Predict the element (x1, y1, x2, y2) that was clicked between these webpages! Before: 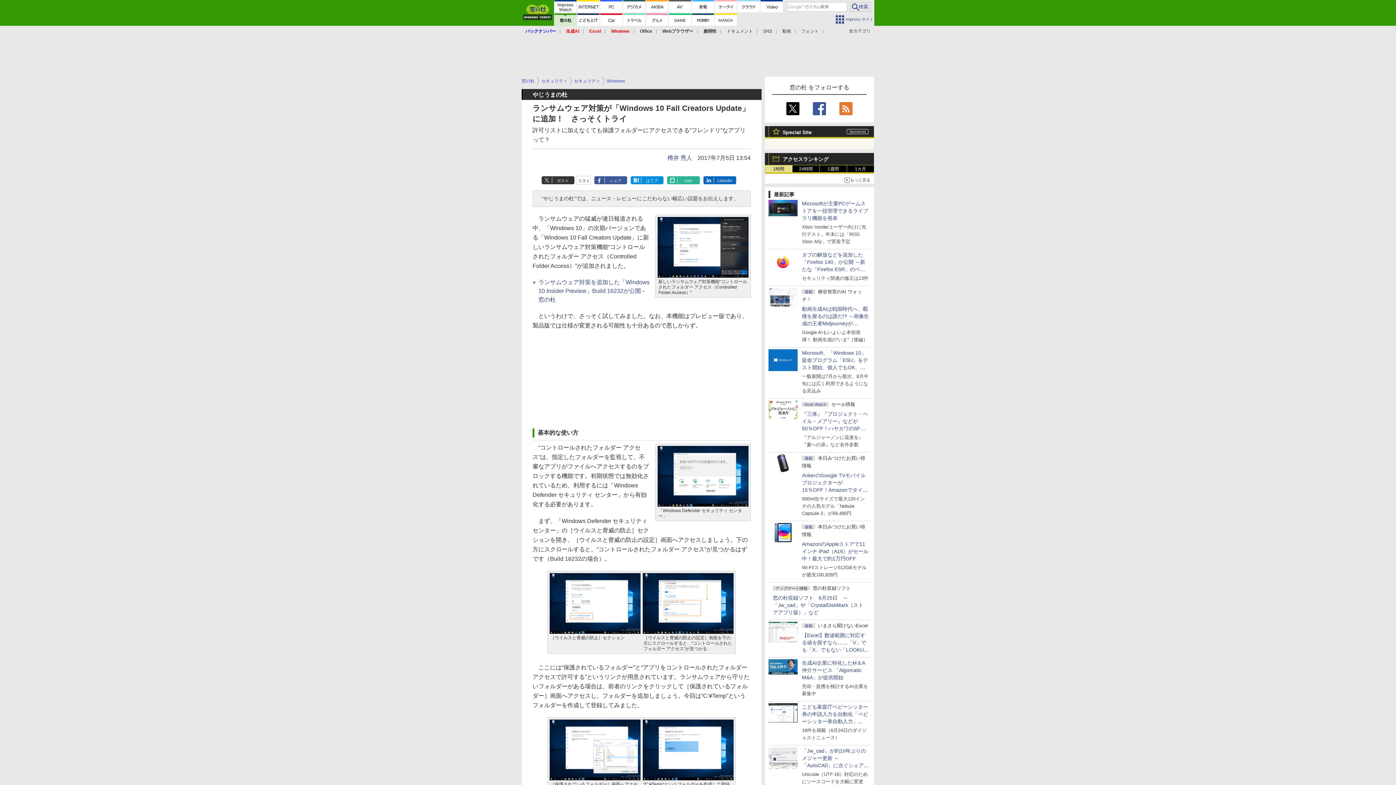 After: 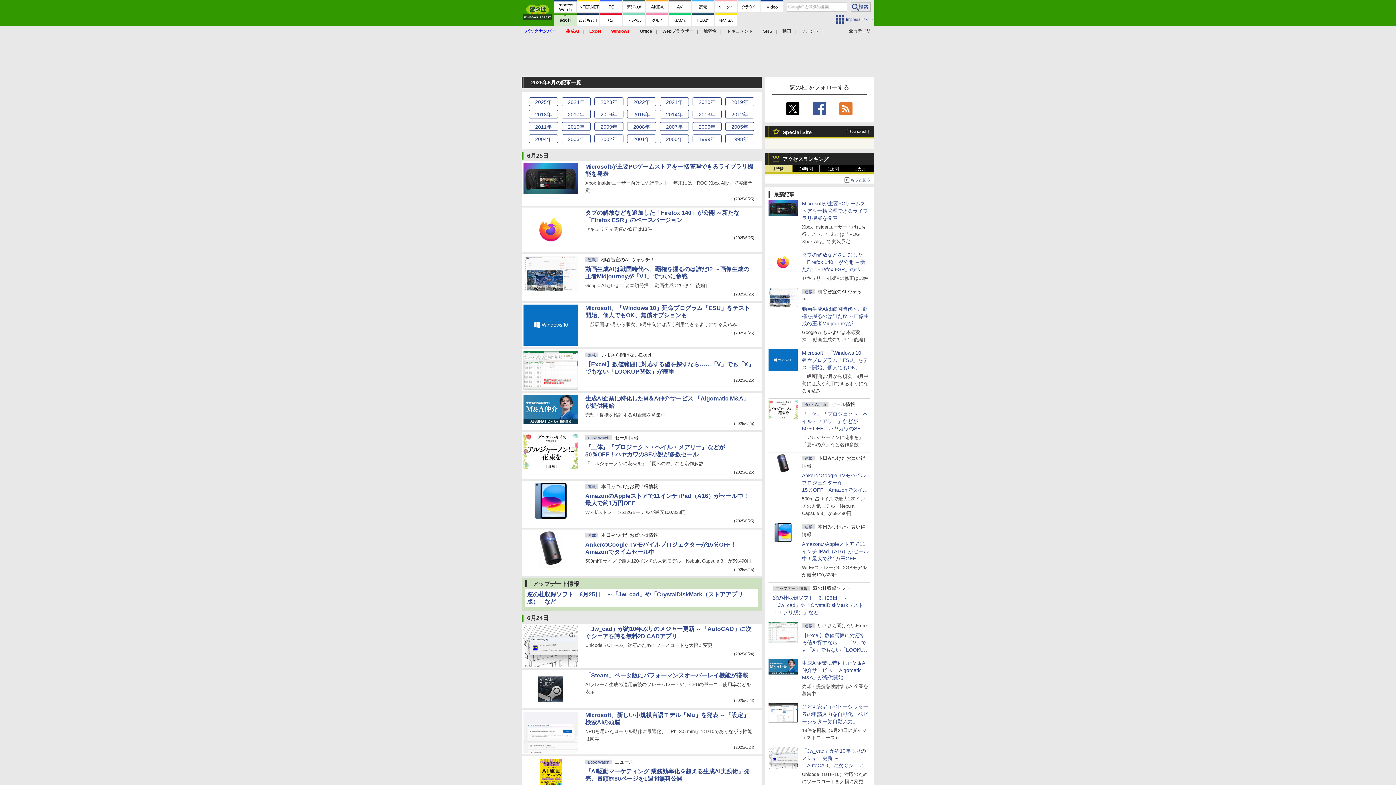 Action: label: バックナンバー bbox: (525, 28, 556, 33)